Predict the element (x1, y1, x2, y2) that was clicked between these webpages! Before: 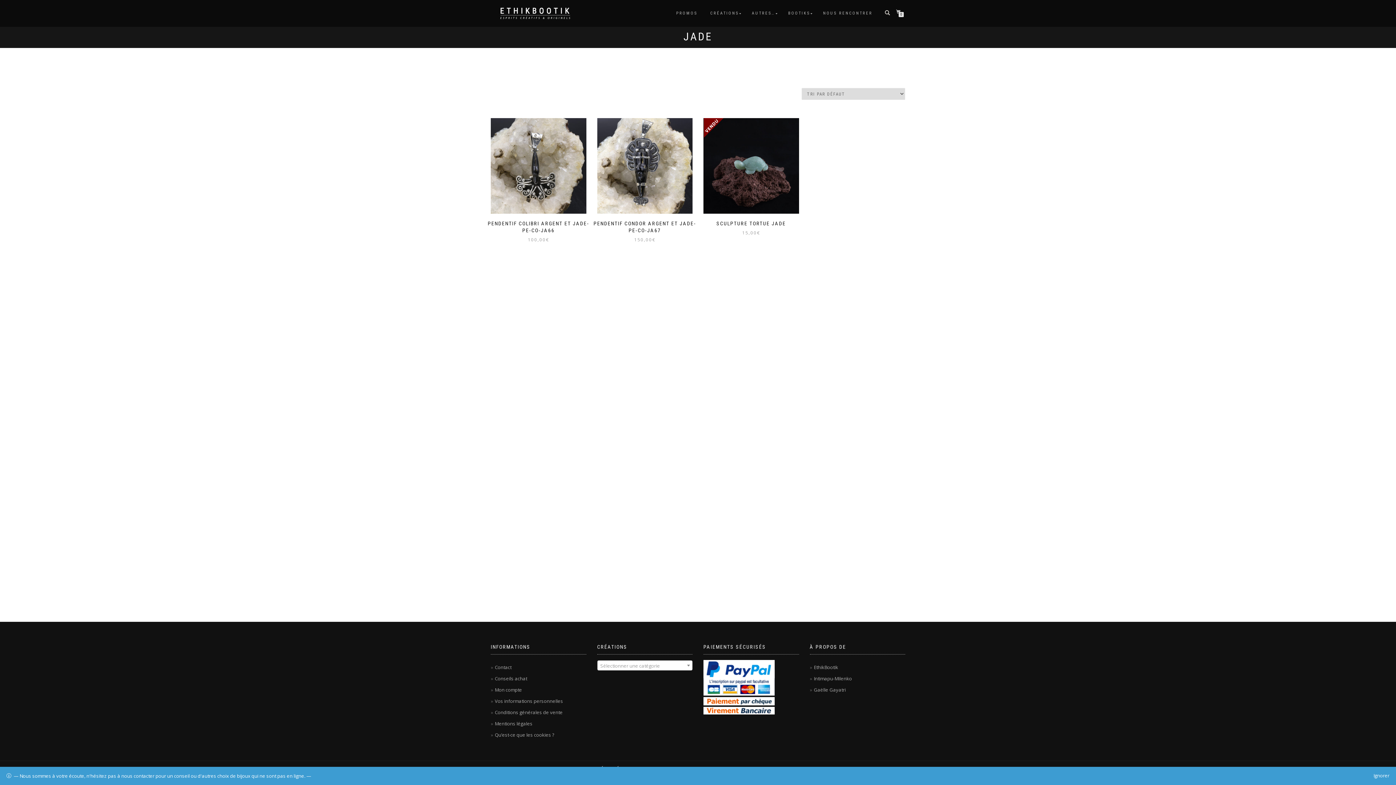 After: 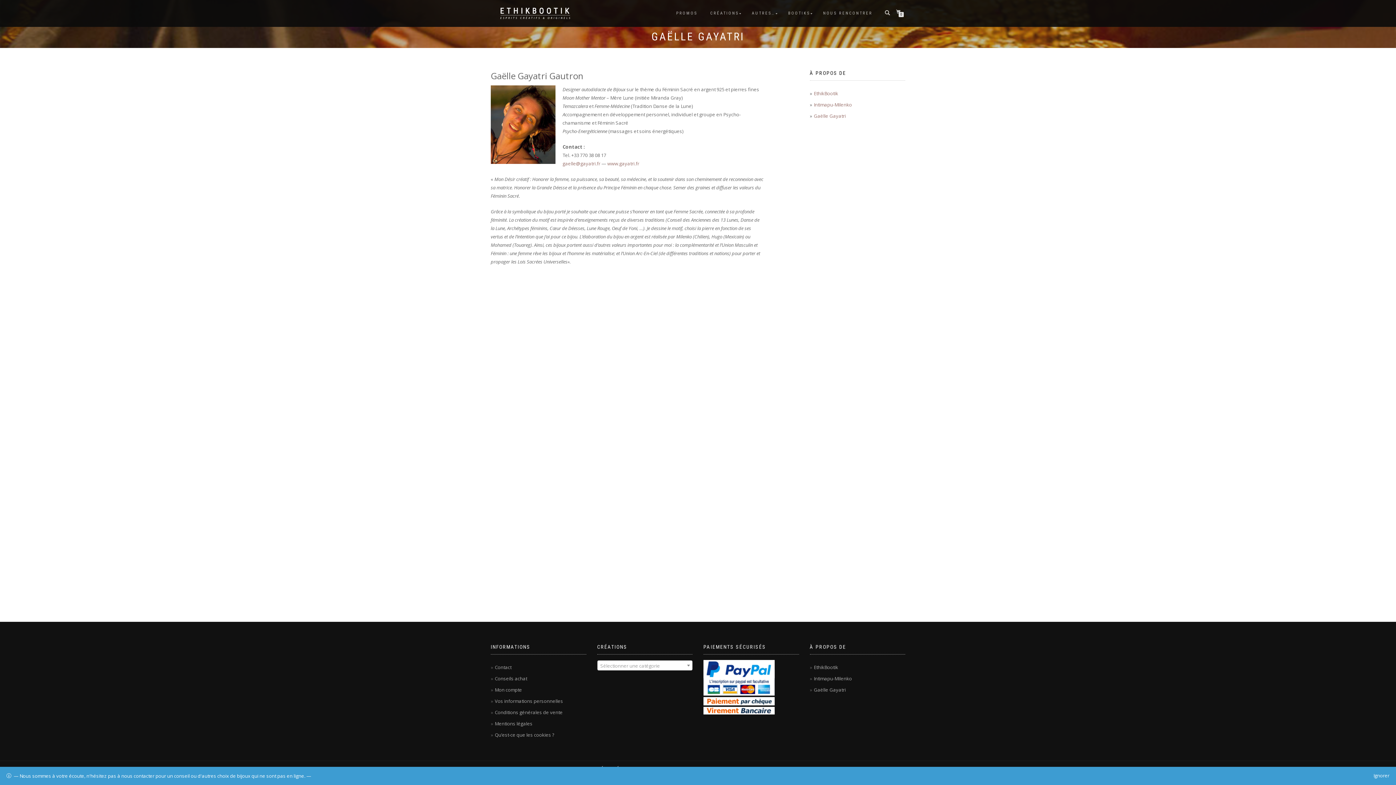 Action: bbox: (814, 686, 846, 693) label: Gaëlle Gayatri